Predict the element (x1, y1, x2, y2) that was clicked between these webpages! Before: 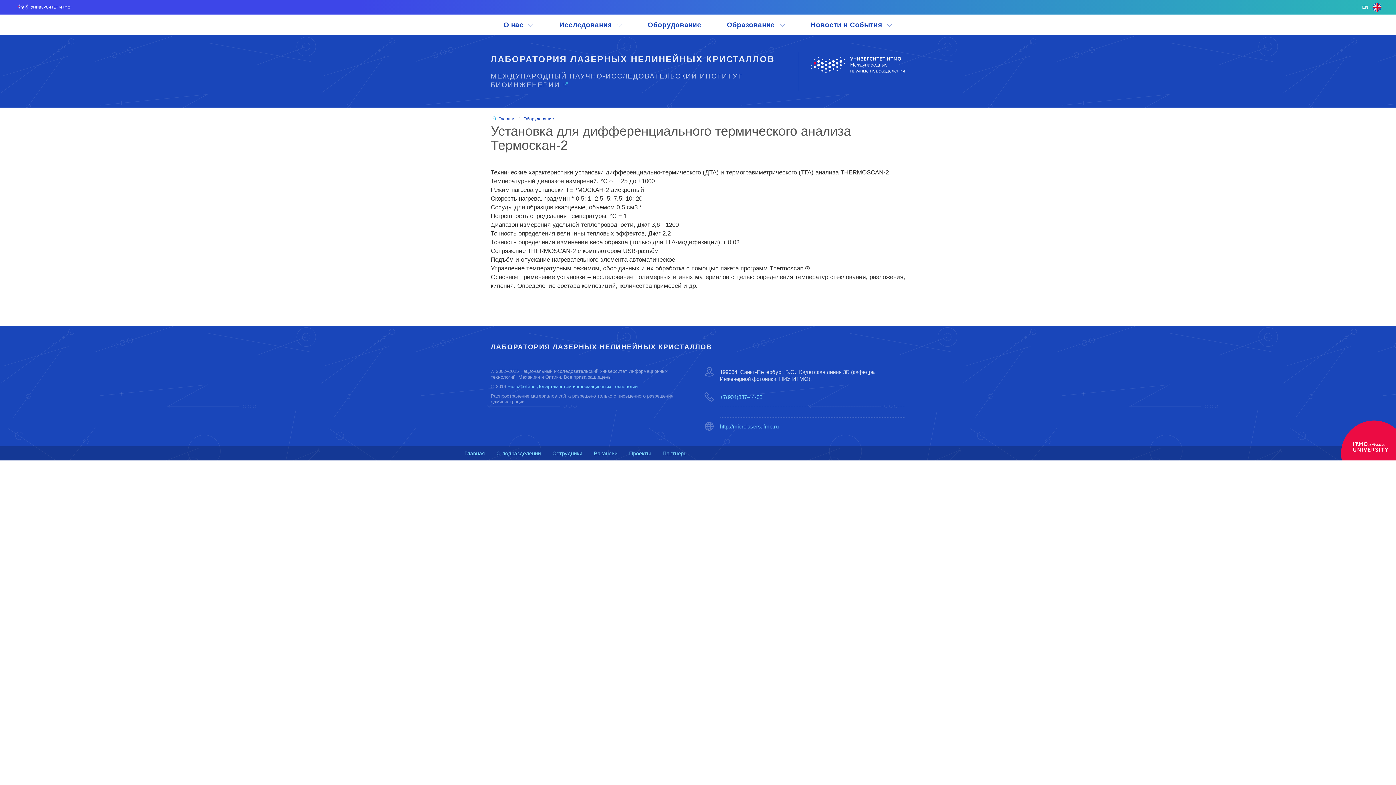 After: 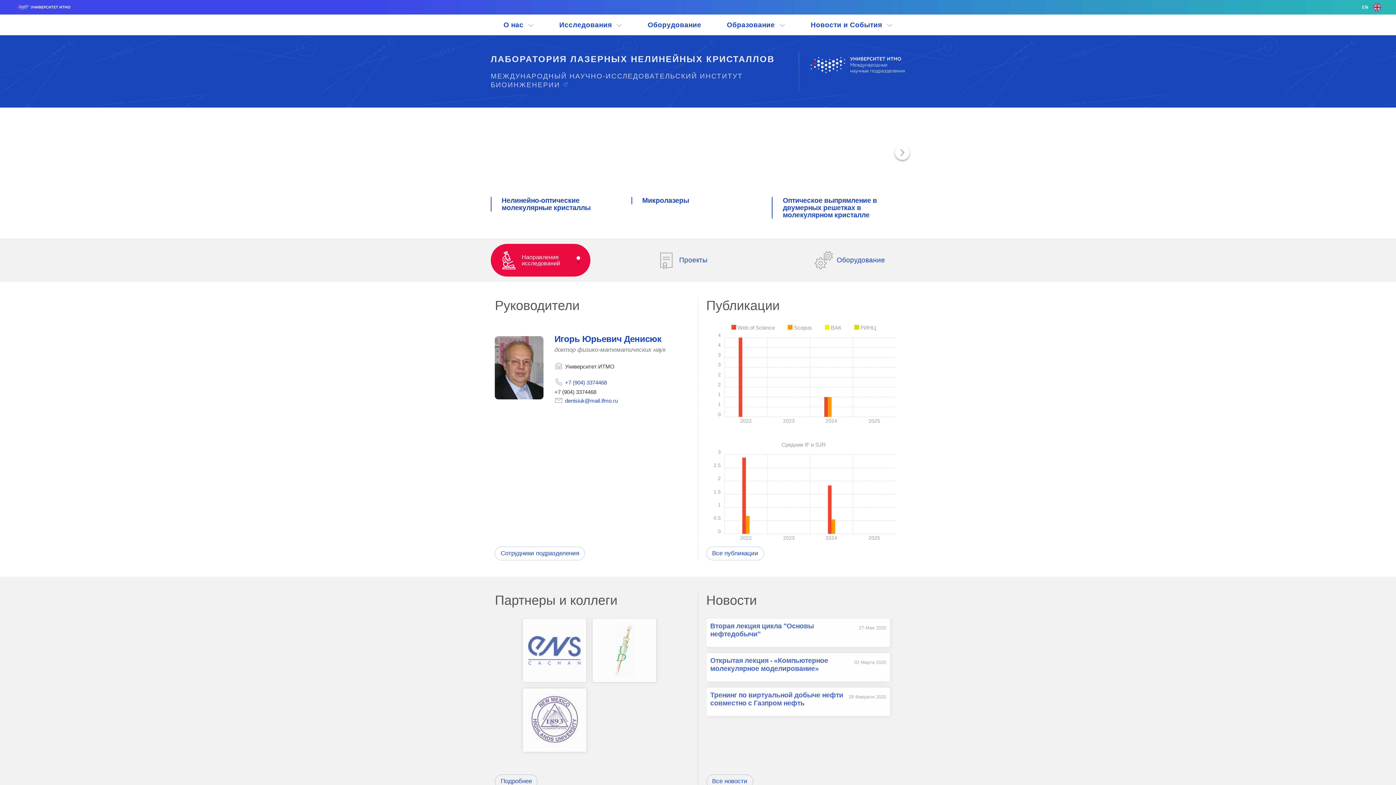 Action: bbox: (720, 423, 861, 430) label: http://microlasers.ifmo.ru